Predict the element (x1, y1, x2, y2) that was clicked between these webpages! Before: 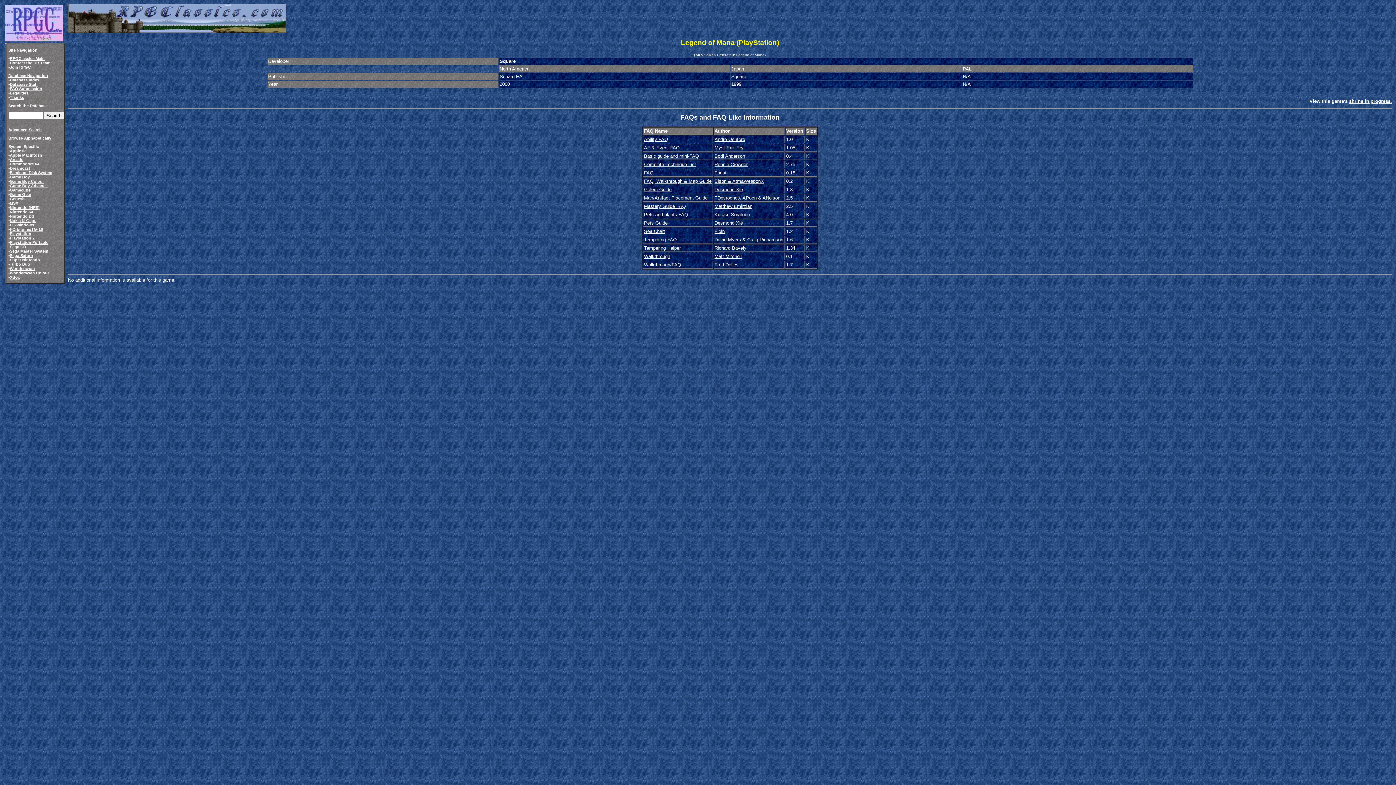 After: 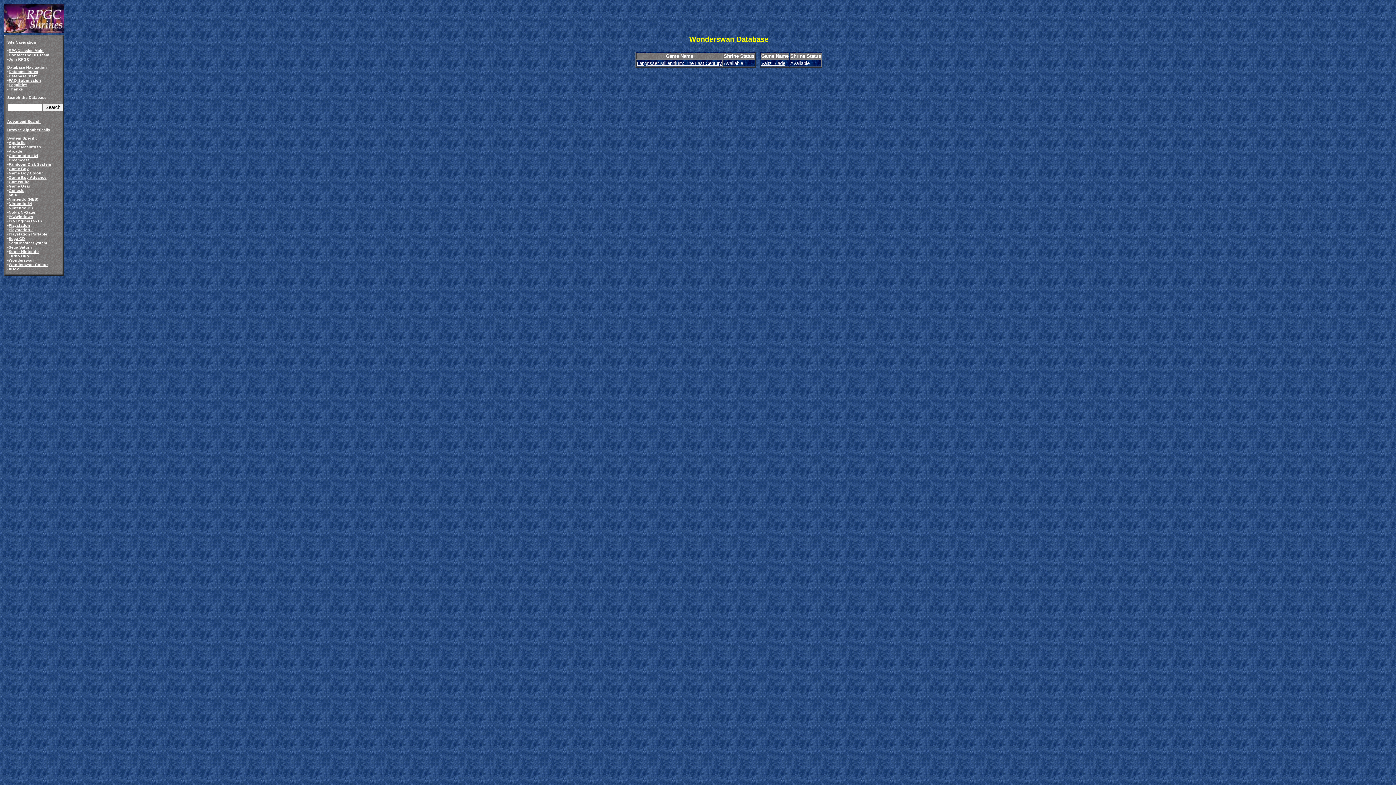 Action: bbox: (9, 266, 34, 270) label: Wonderswan